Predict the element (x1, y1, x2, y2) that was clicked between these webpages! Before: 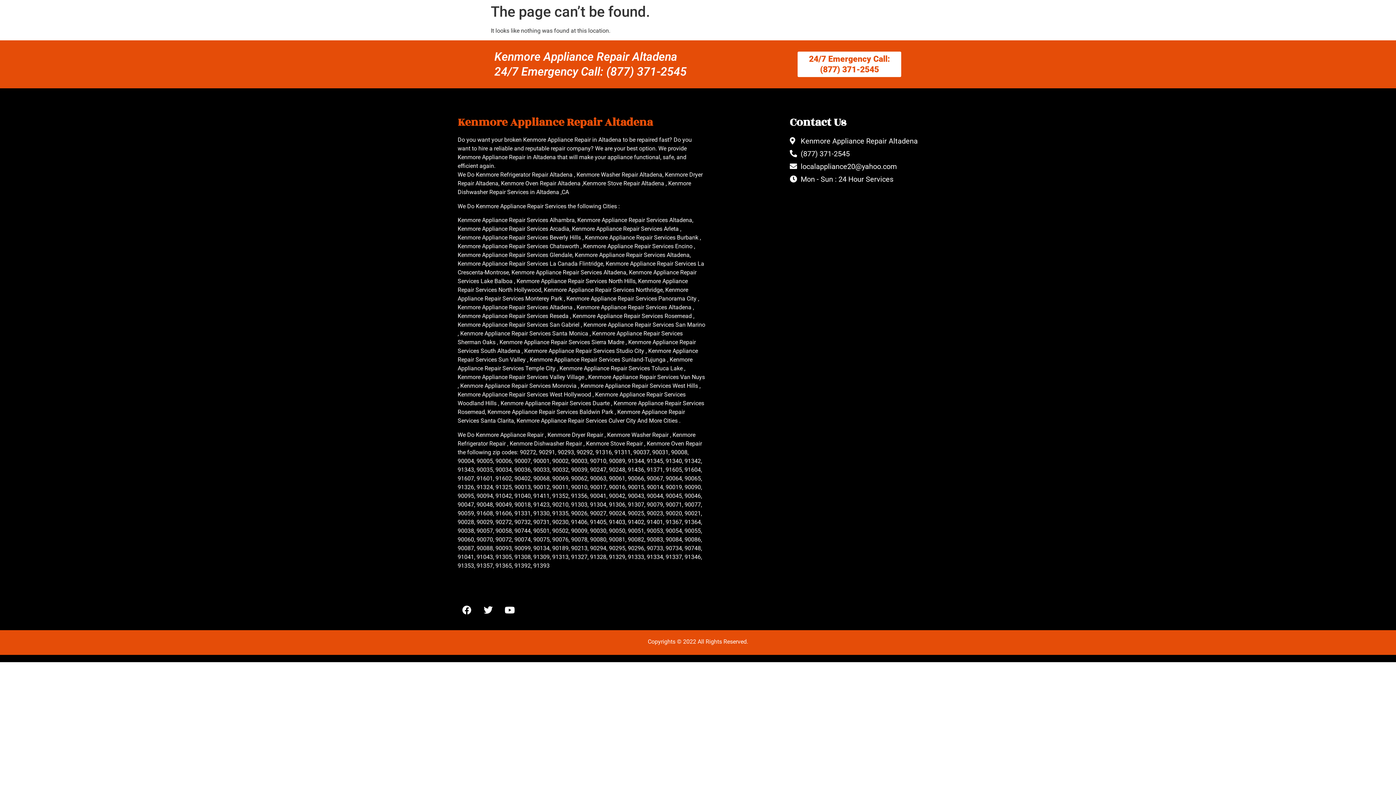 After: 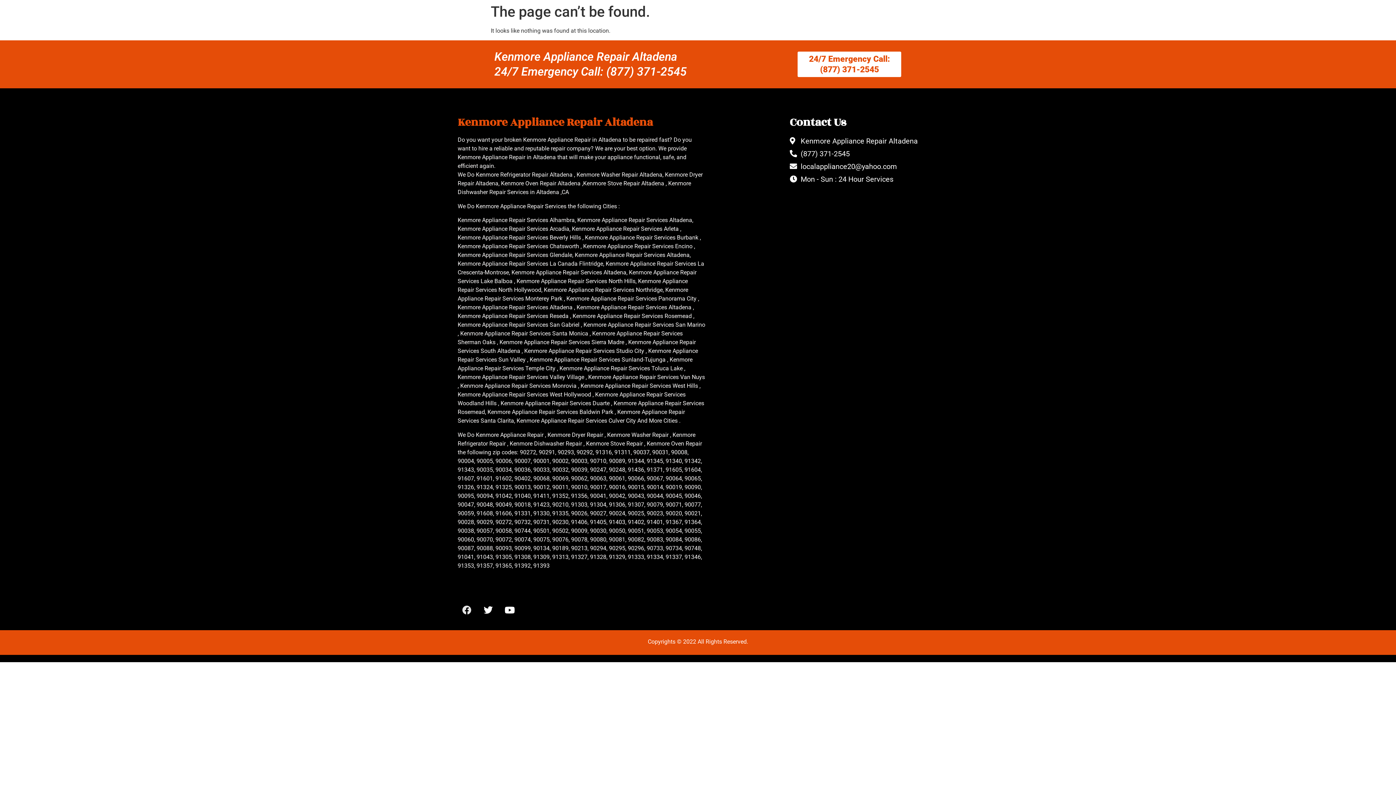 Action: bbox: (457, 601, 476, 619) label: Facebook